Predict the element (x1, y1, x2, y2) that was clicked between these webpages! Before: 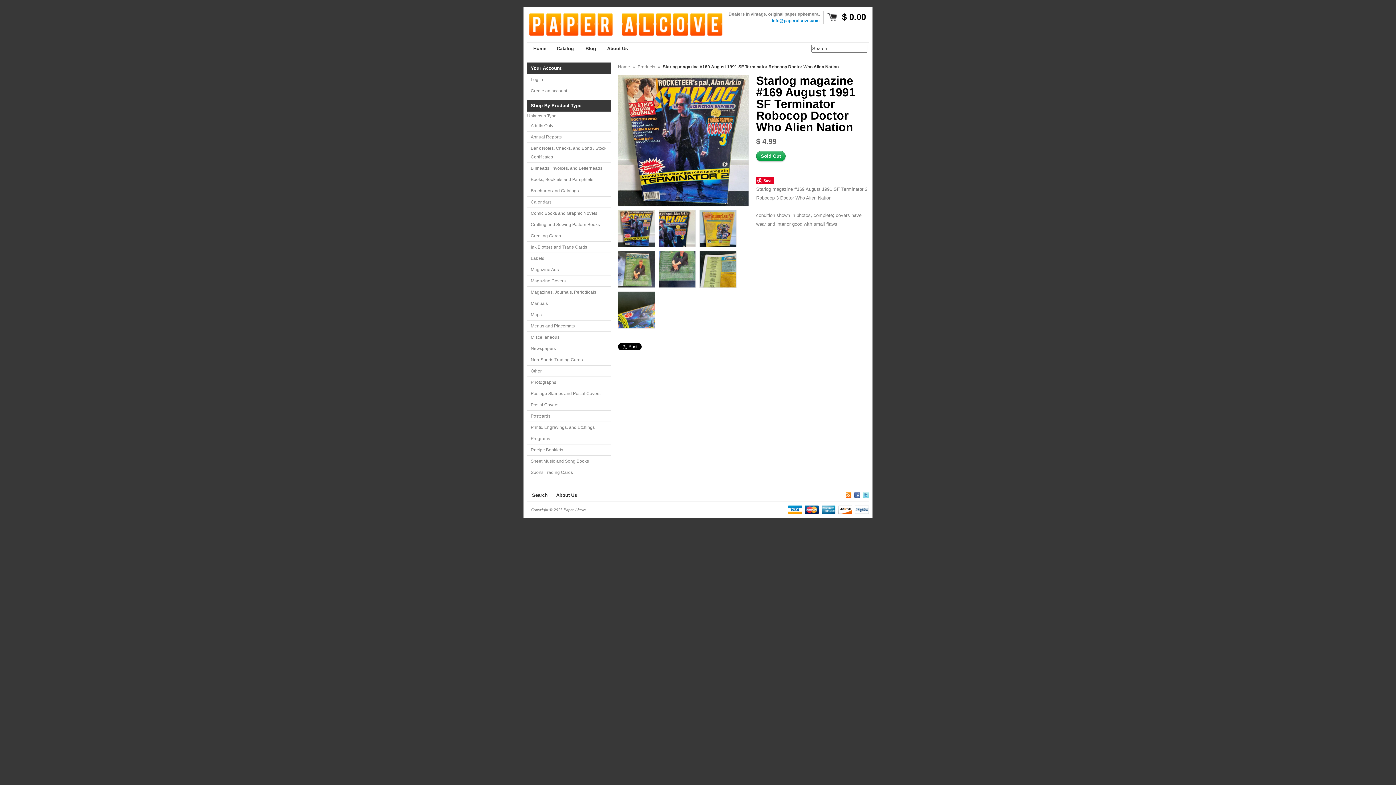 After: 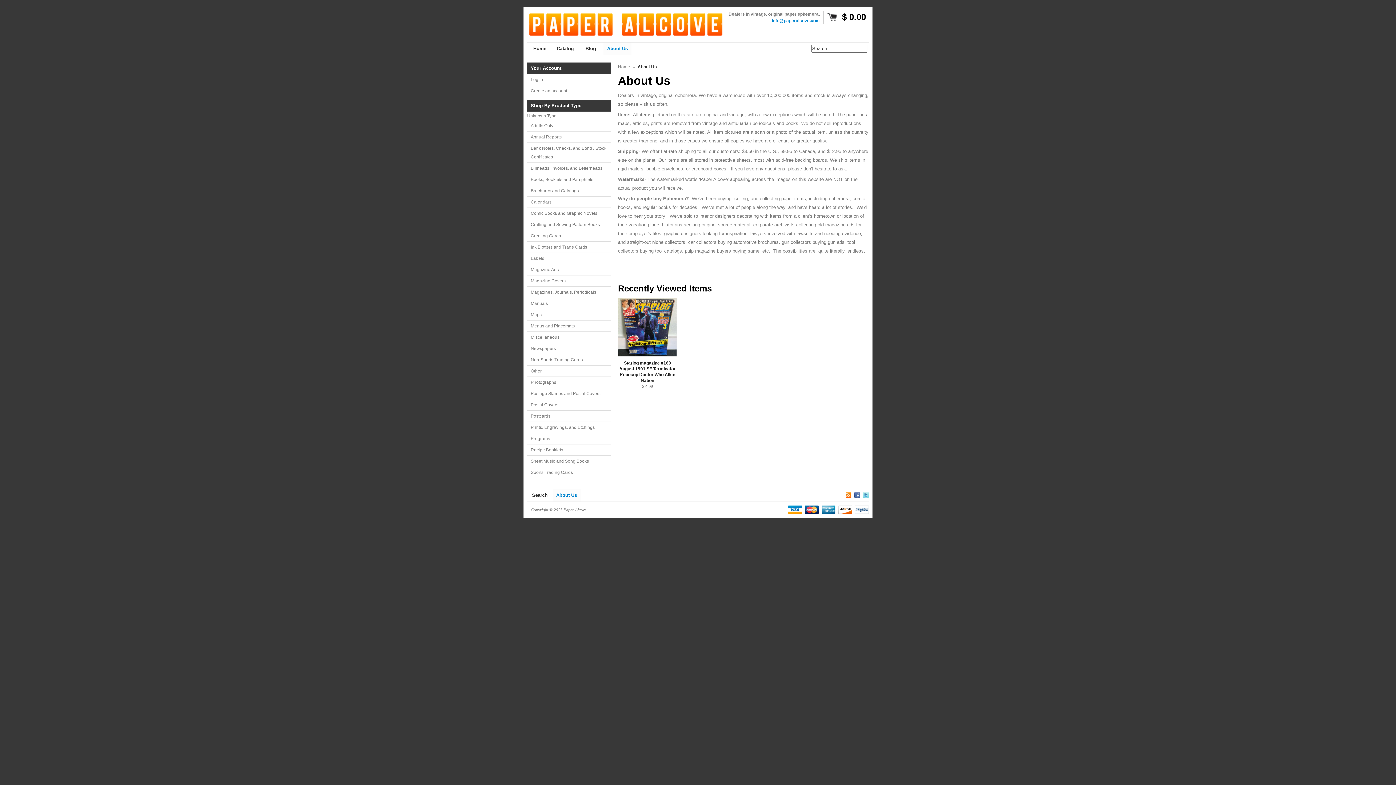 Action: label: About Us bbox: (552, 489, 580, 501)